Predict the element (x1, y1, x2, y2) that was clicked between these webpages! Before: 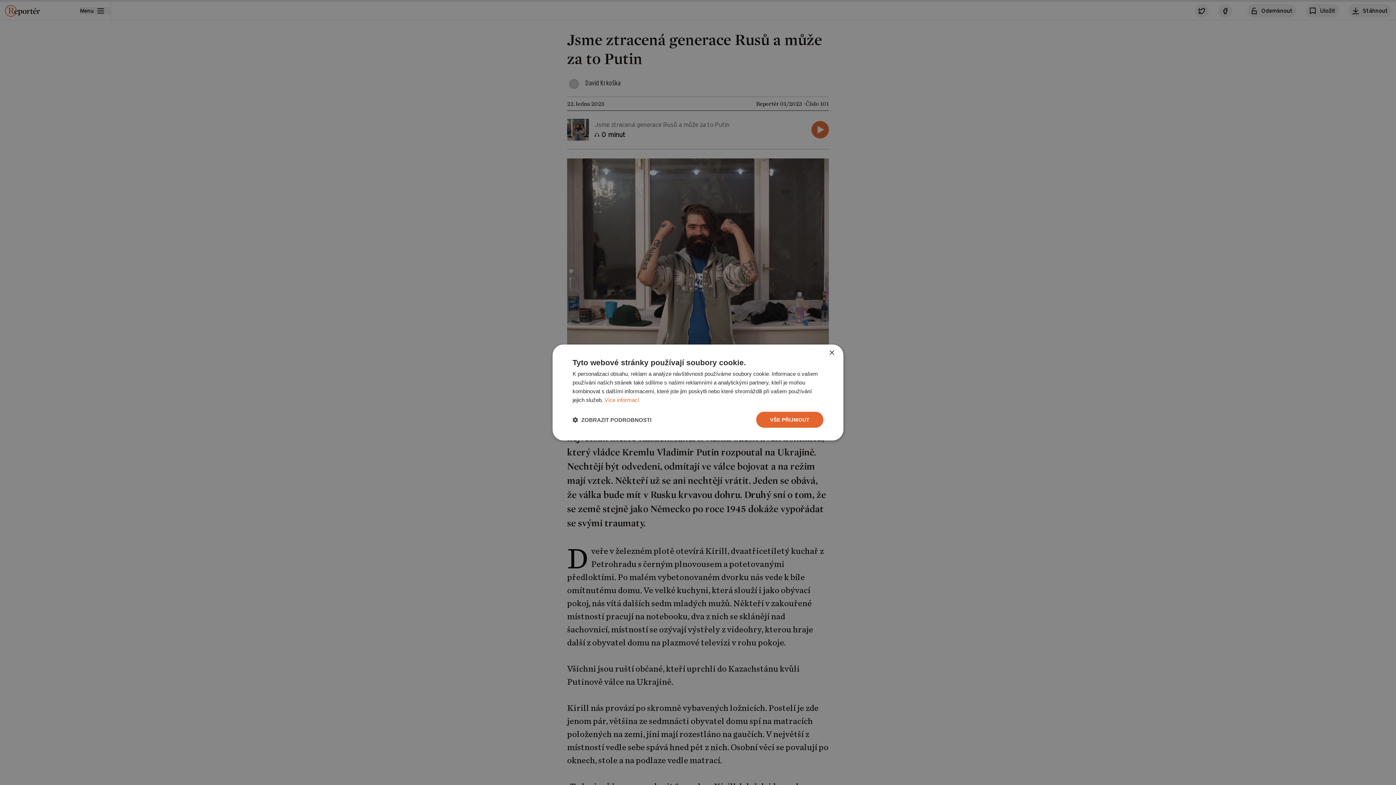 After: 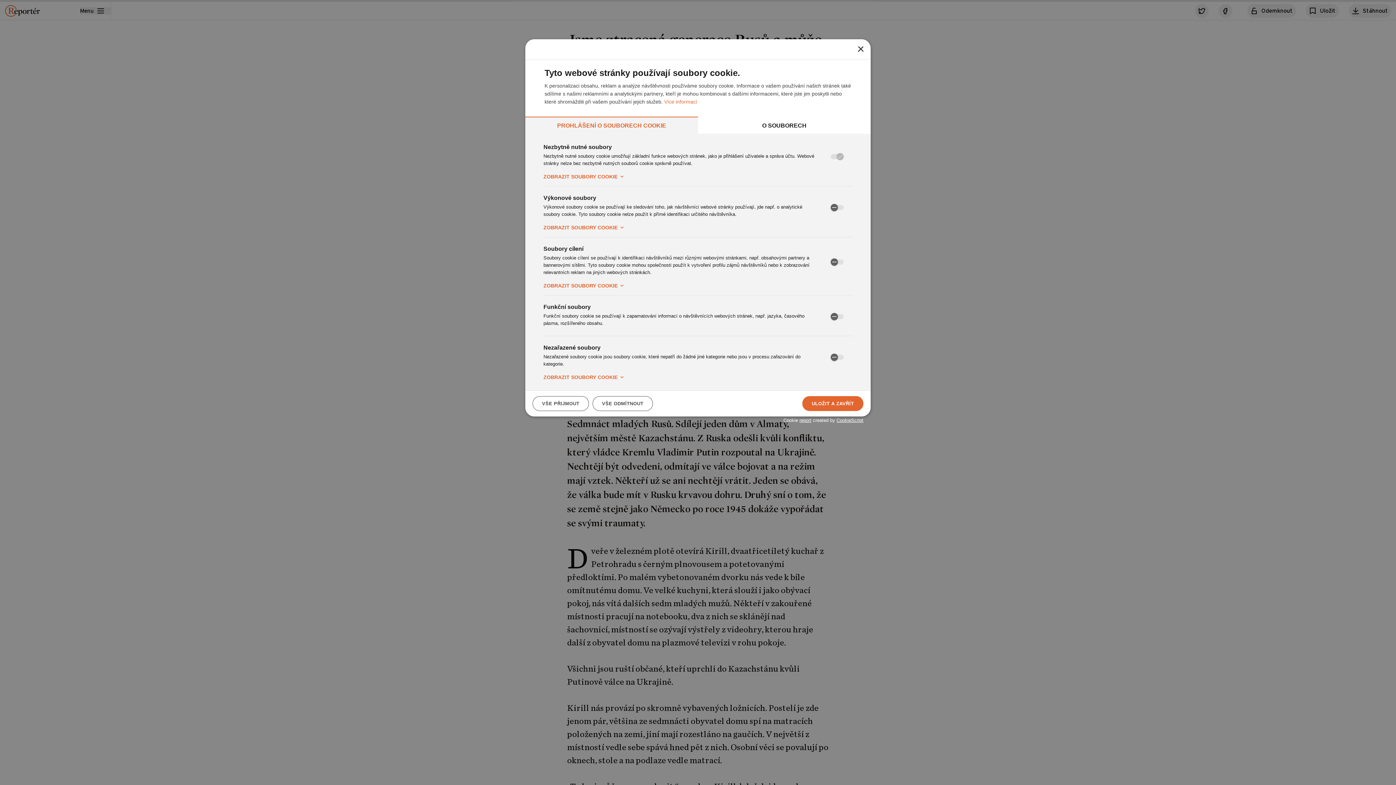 Action: bbox: (572, 416, 651, 423) label:  ZOBRAZIT PODROBNOSTI